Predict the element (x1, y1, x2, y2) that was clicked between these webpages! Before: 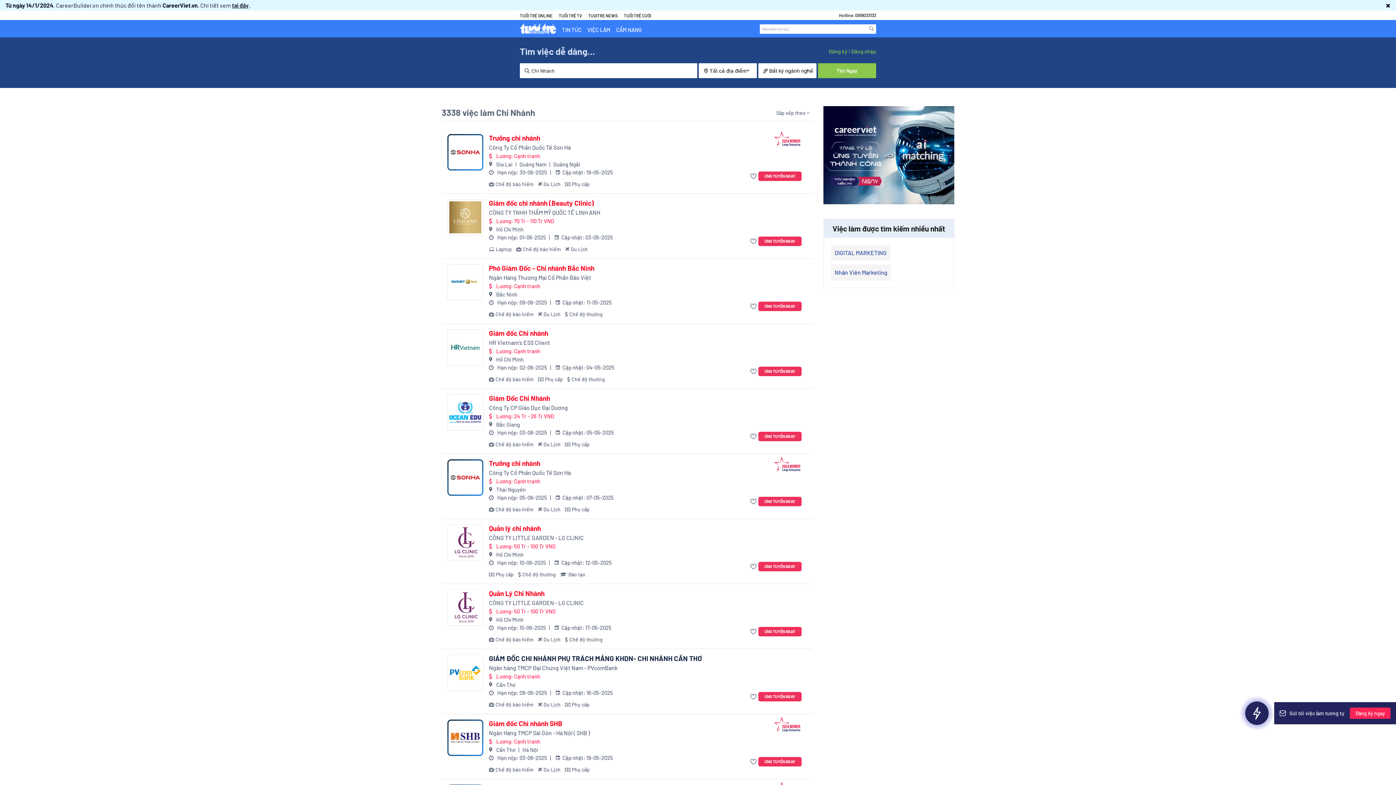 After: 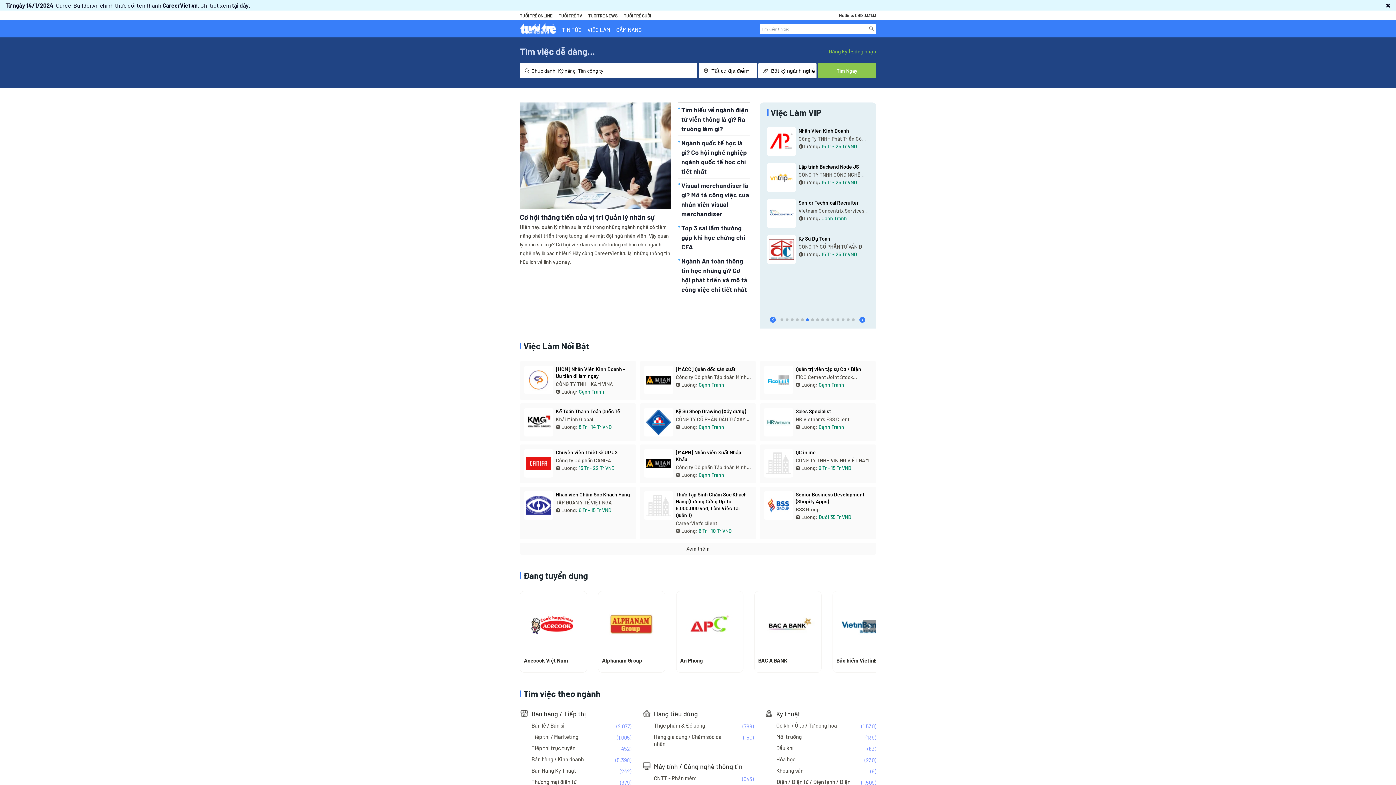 Action: bbox: (520, 23, 556, 34)